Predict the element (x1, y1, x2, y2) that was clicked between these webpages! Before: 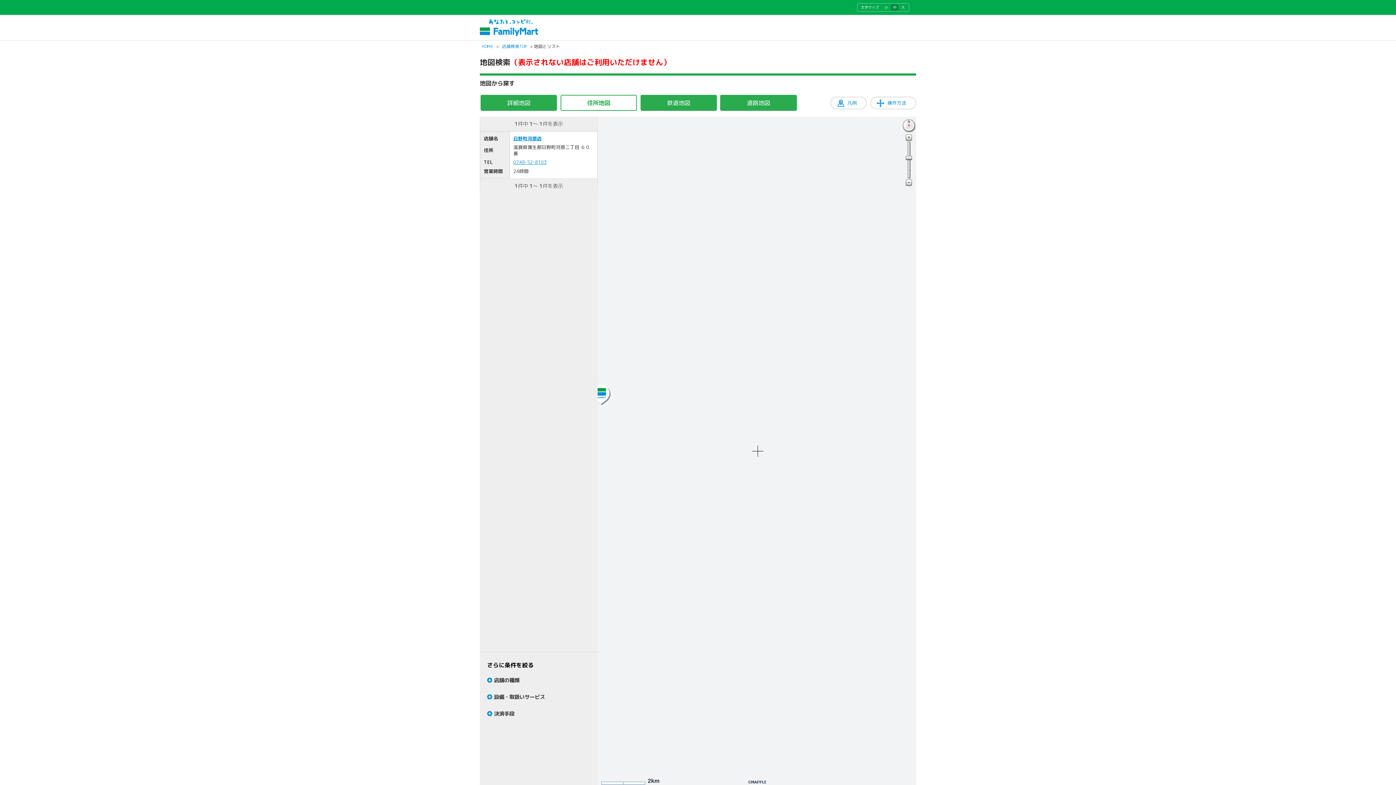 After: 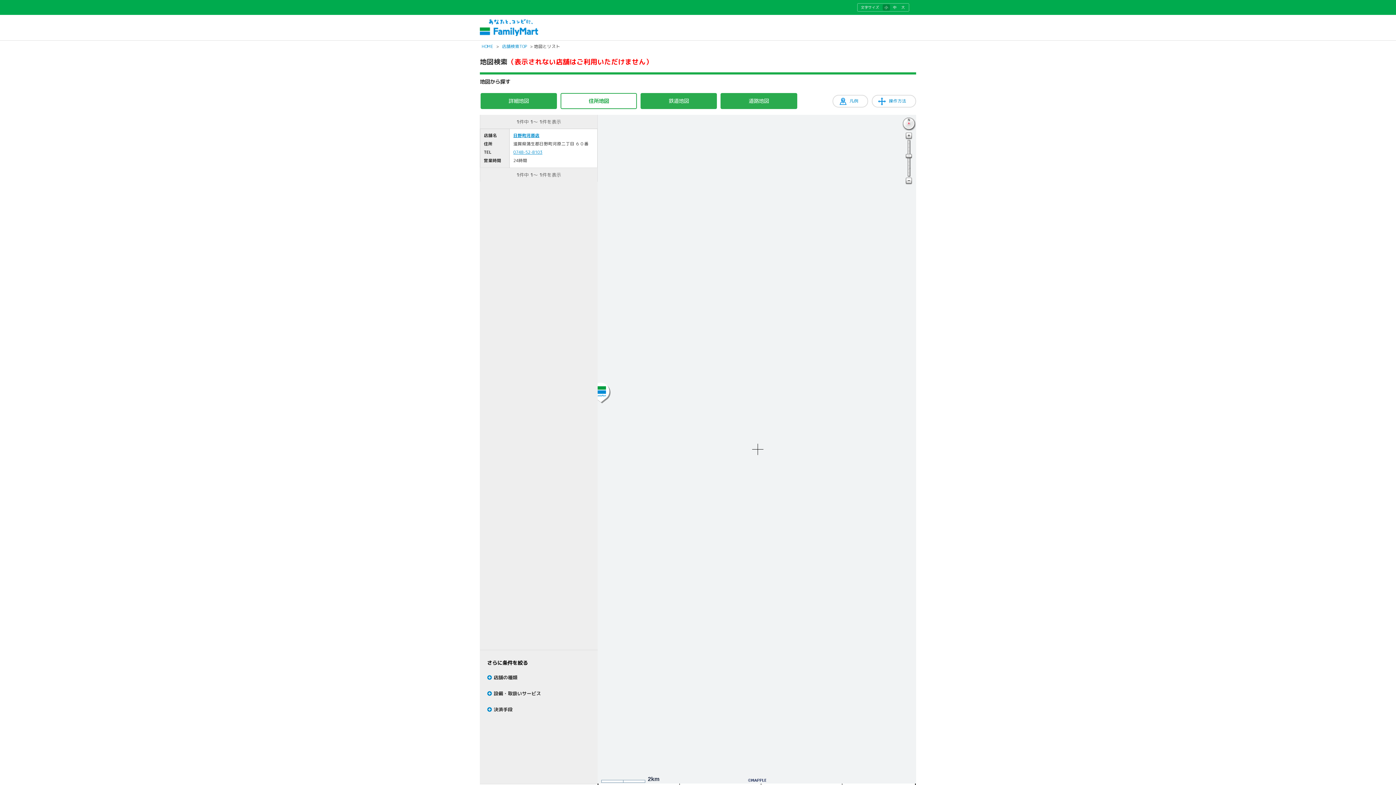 Action: bbox: (882, 4, 890, 10) label: 小